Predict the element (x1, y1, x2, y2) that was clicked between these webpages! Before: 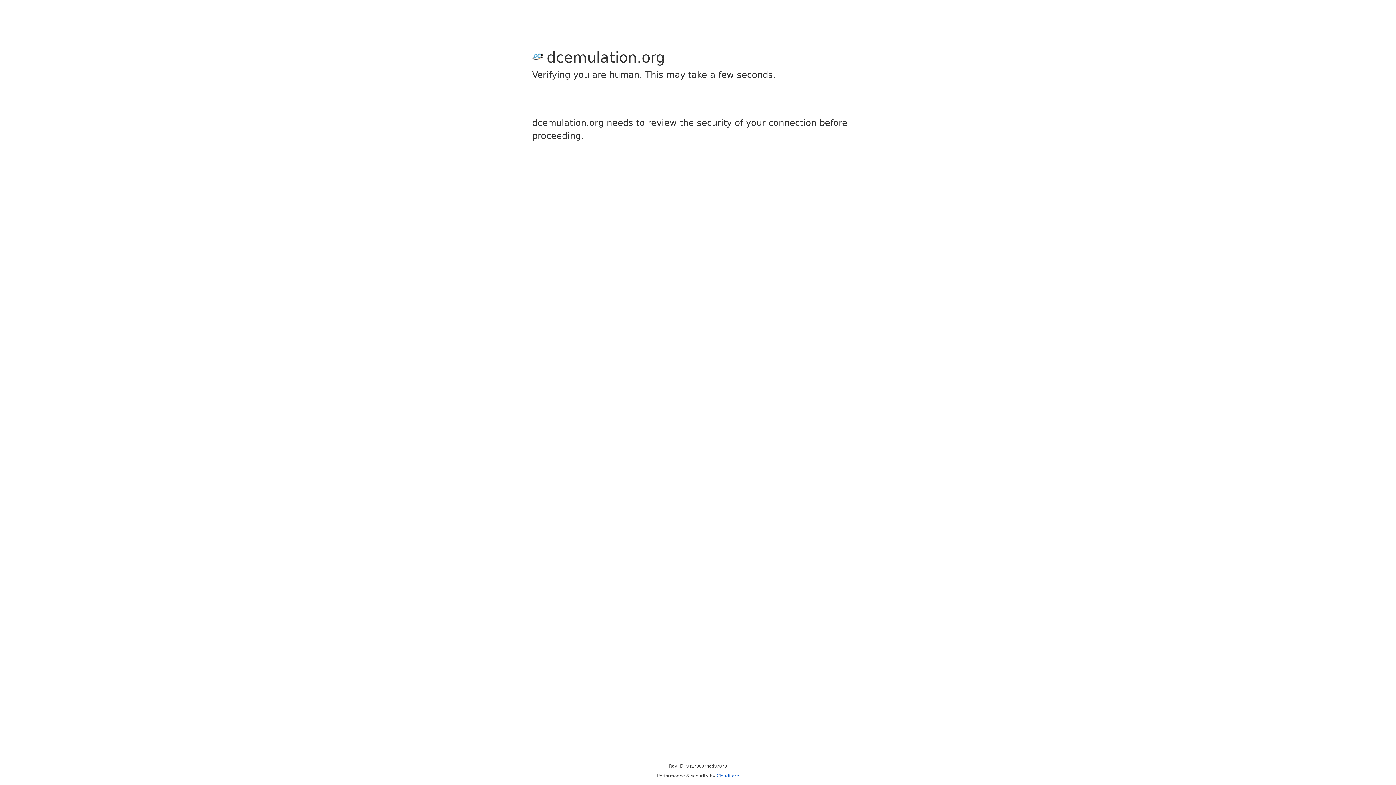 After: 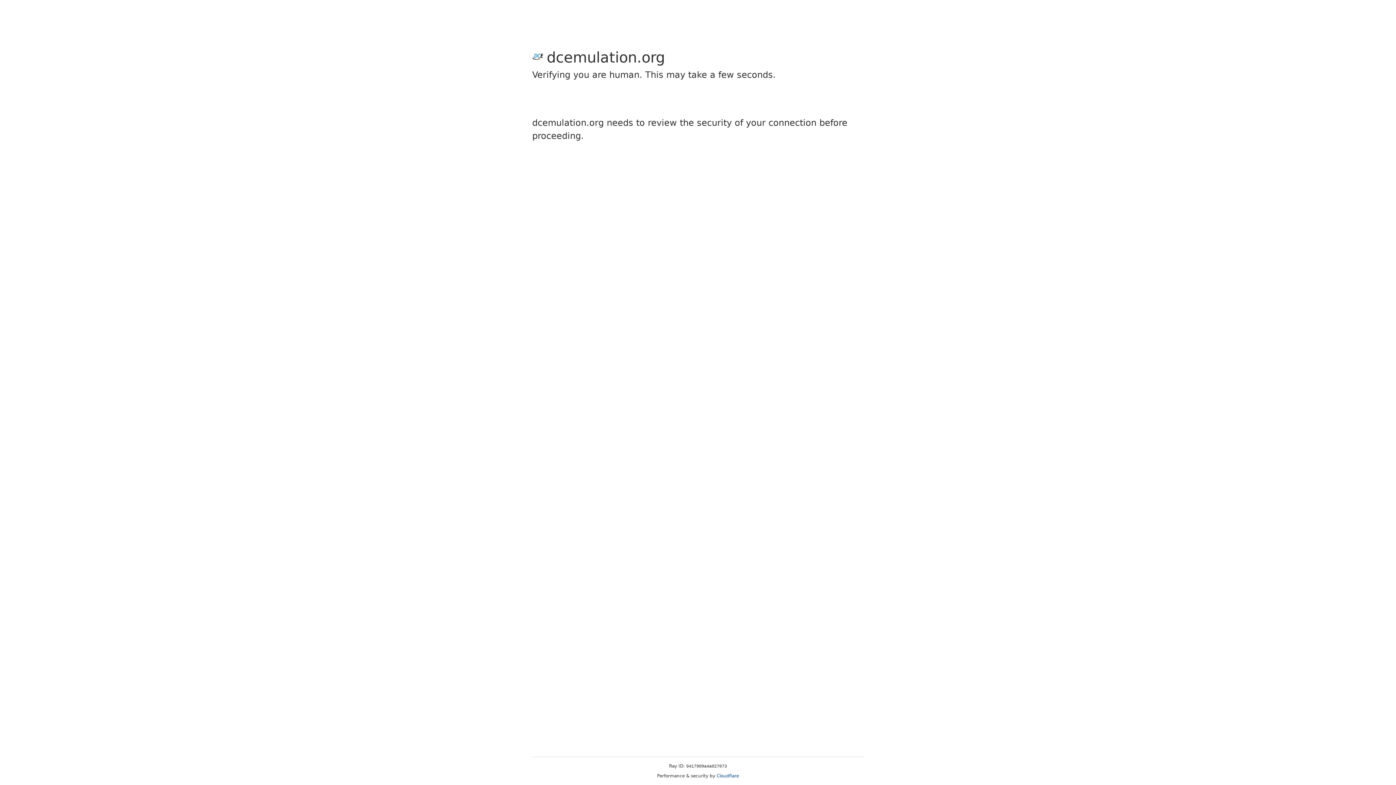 Action: bbox: (716, 773, 739, 778) label: Cloudflare